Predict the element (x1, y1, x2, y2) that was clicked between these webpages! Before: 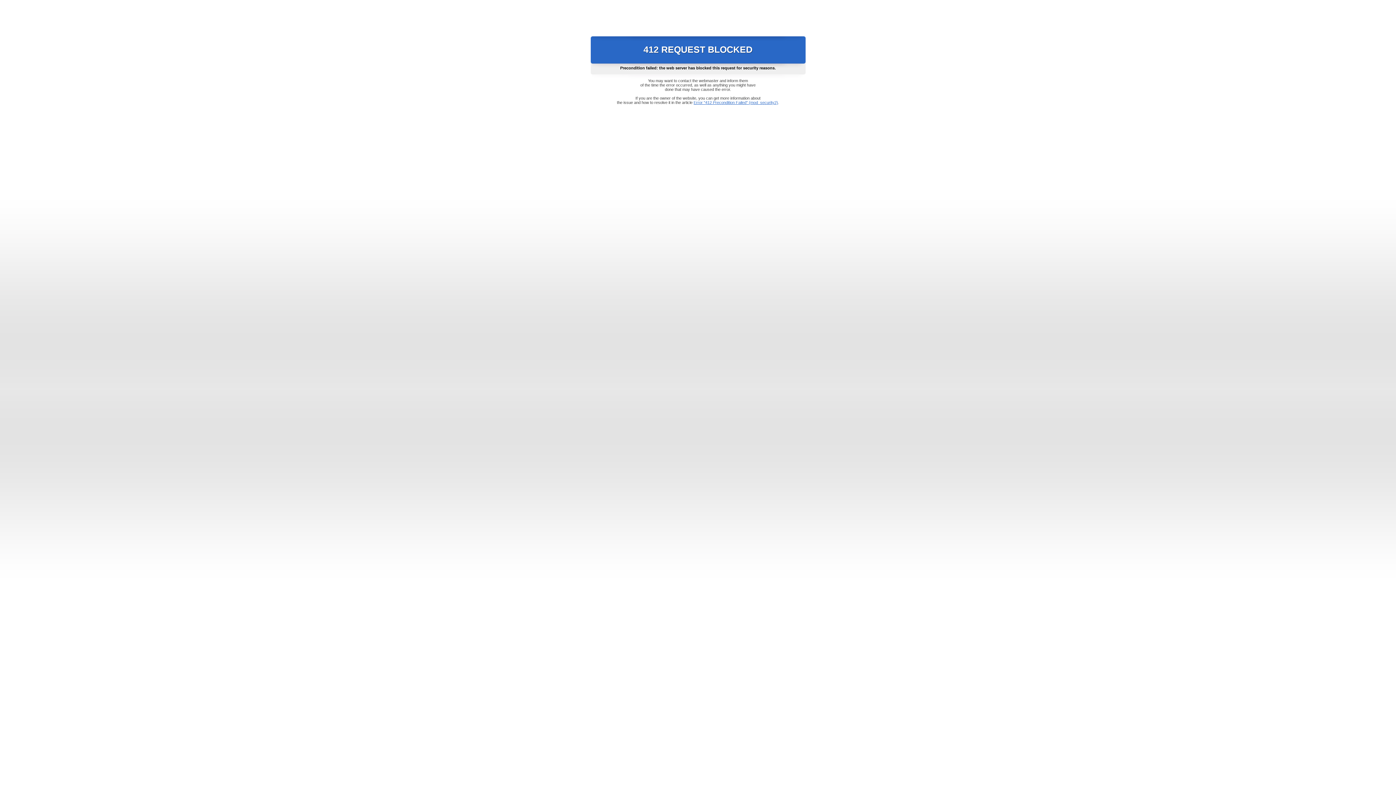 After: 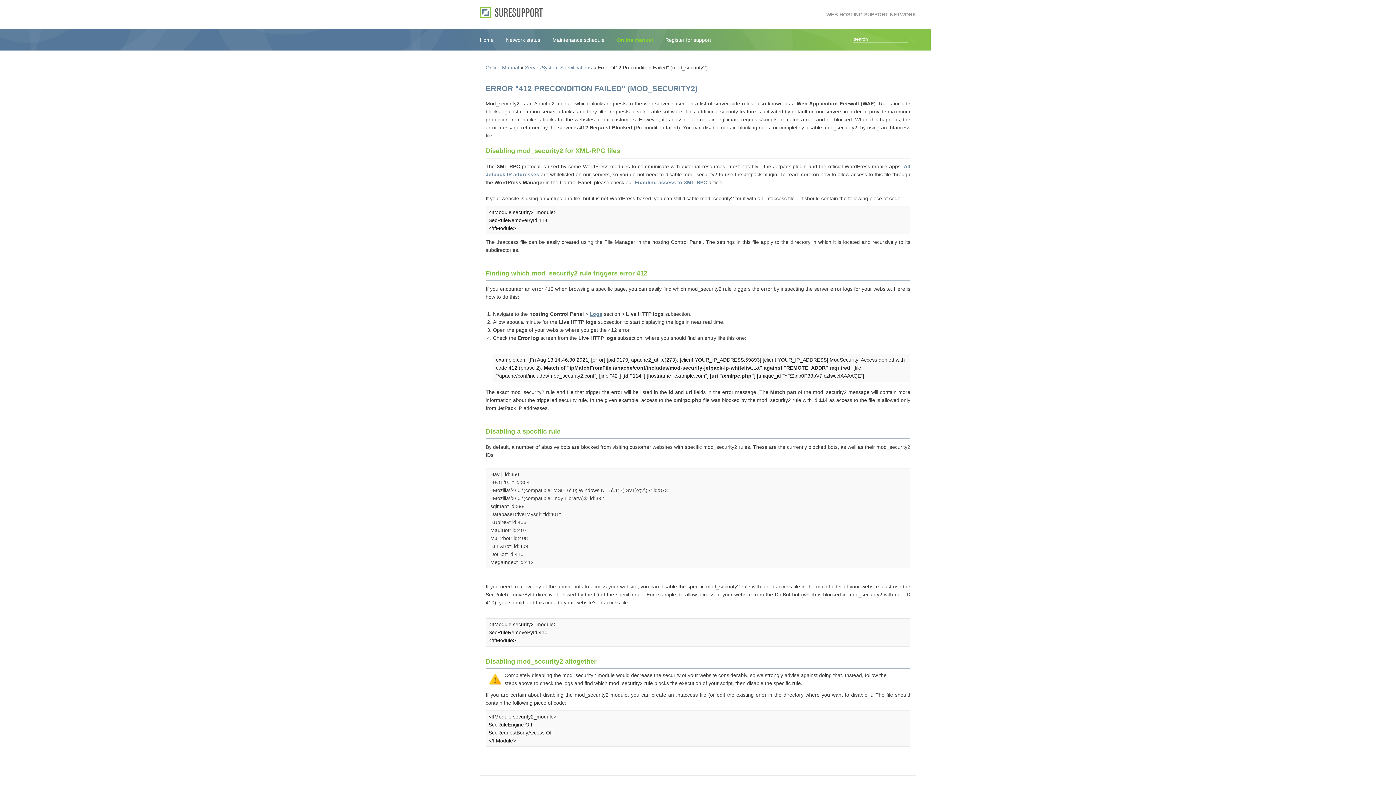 Action: bbox: (693, 100, 778, 104) label: Error "412 Precondition Failed" (mod_security2)